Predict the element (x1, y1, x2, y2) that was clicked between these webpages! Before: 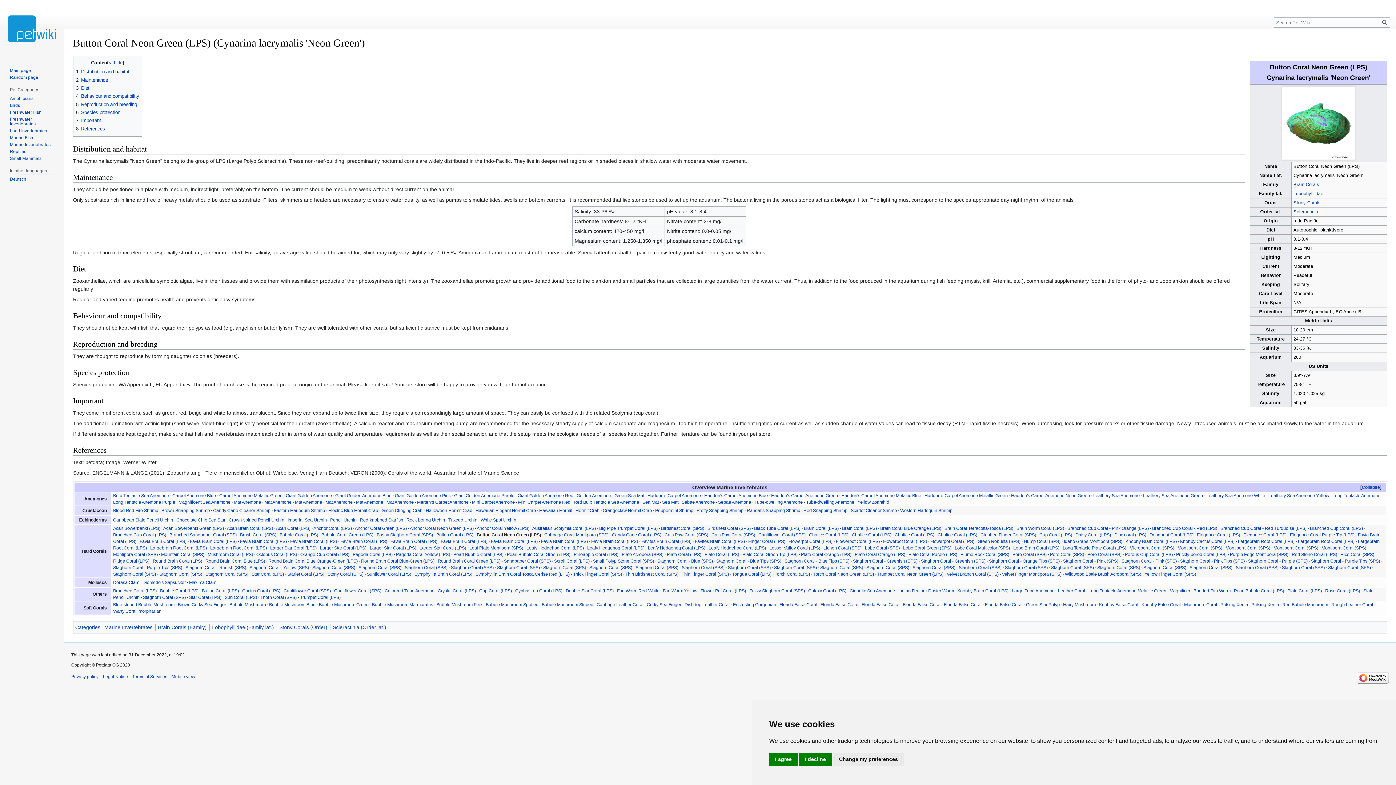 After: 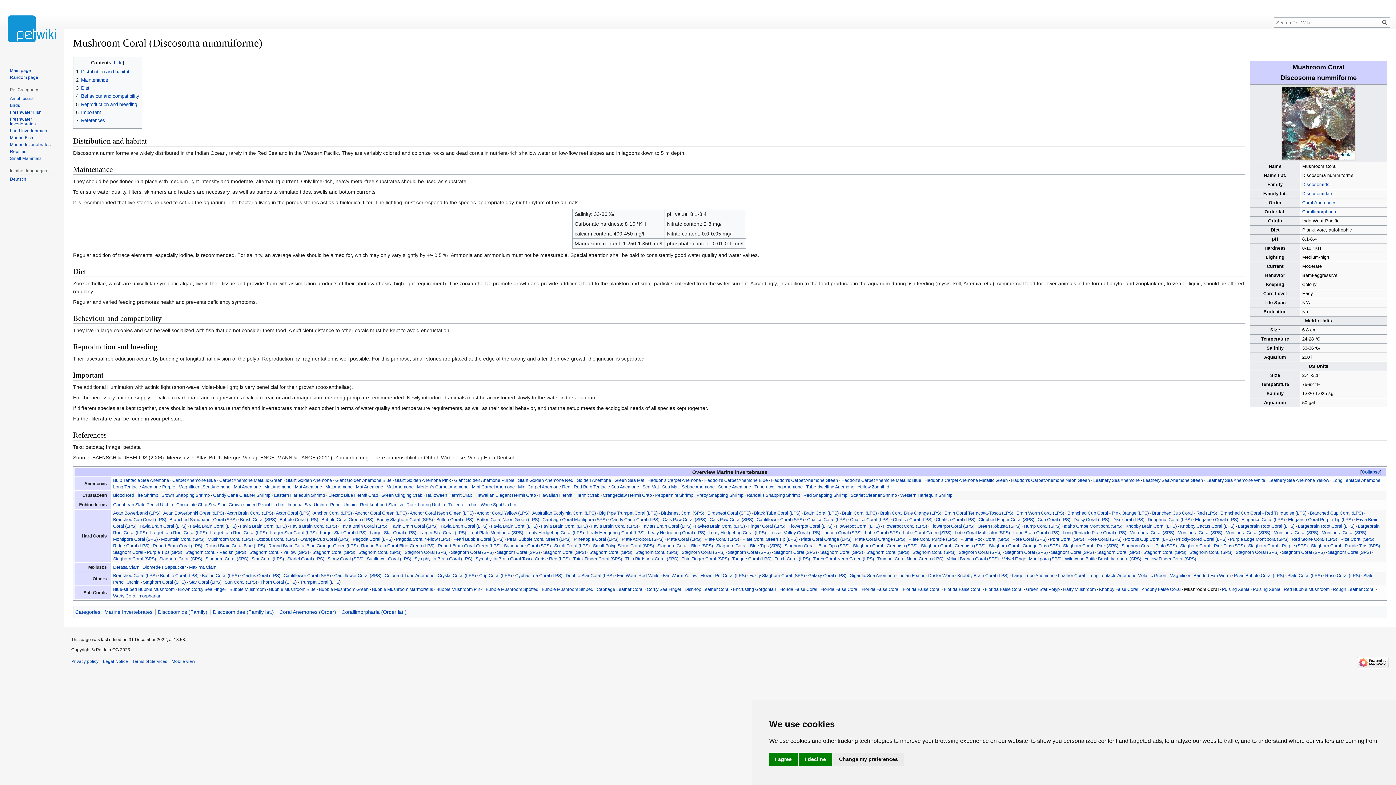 Action: bbox: (1184, 602, 1217, 607) label: Mushroom Coral